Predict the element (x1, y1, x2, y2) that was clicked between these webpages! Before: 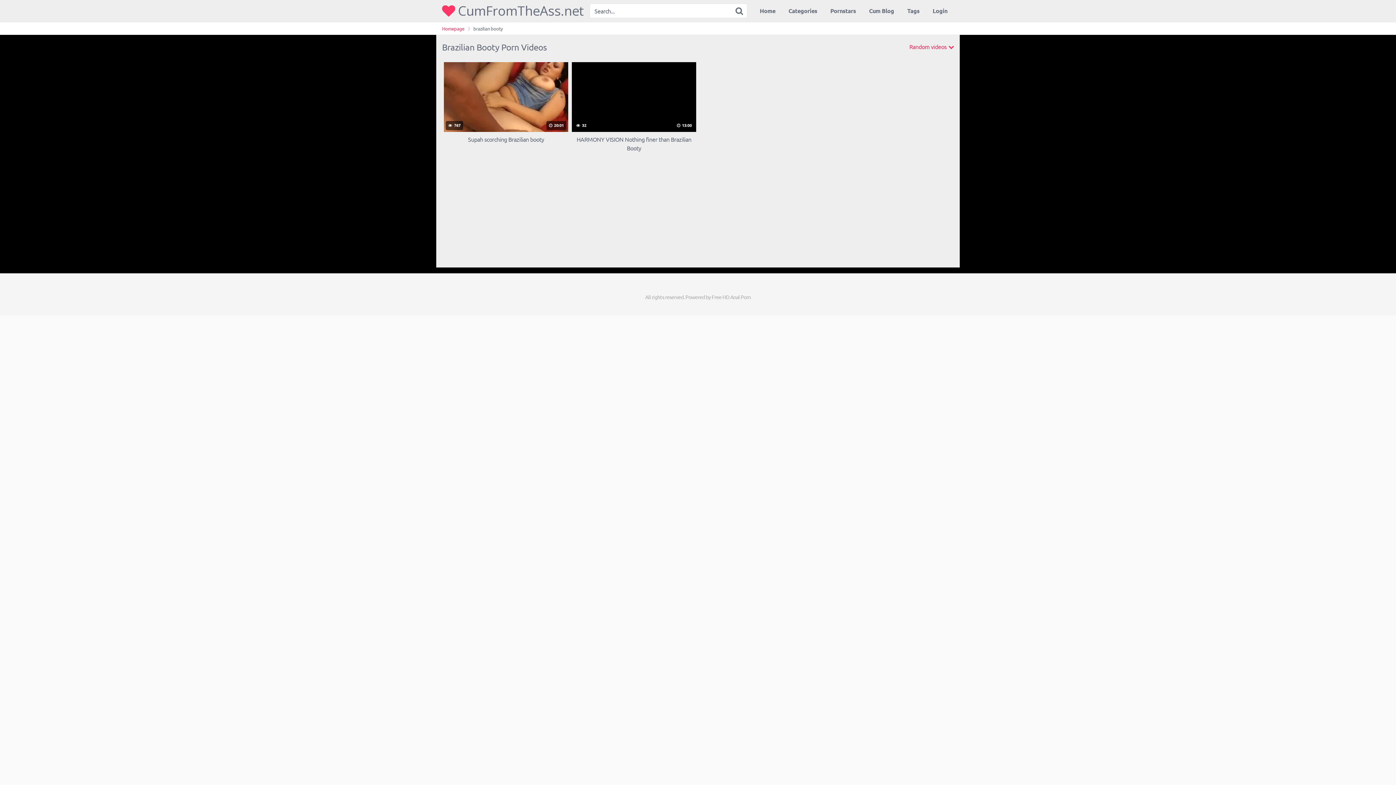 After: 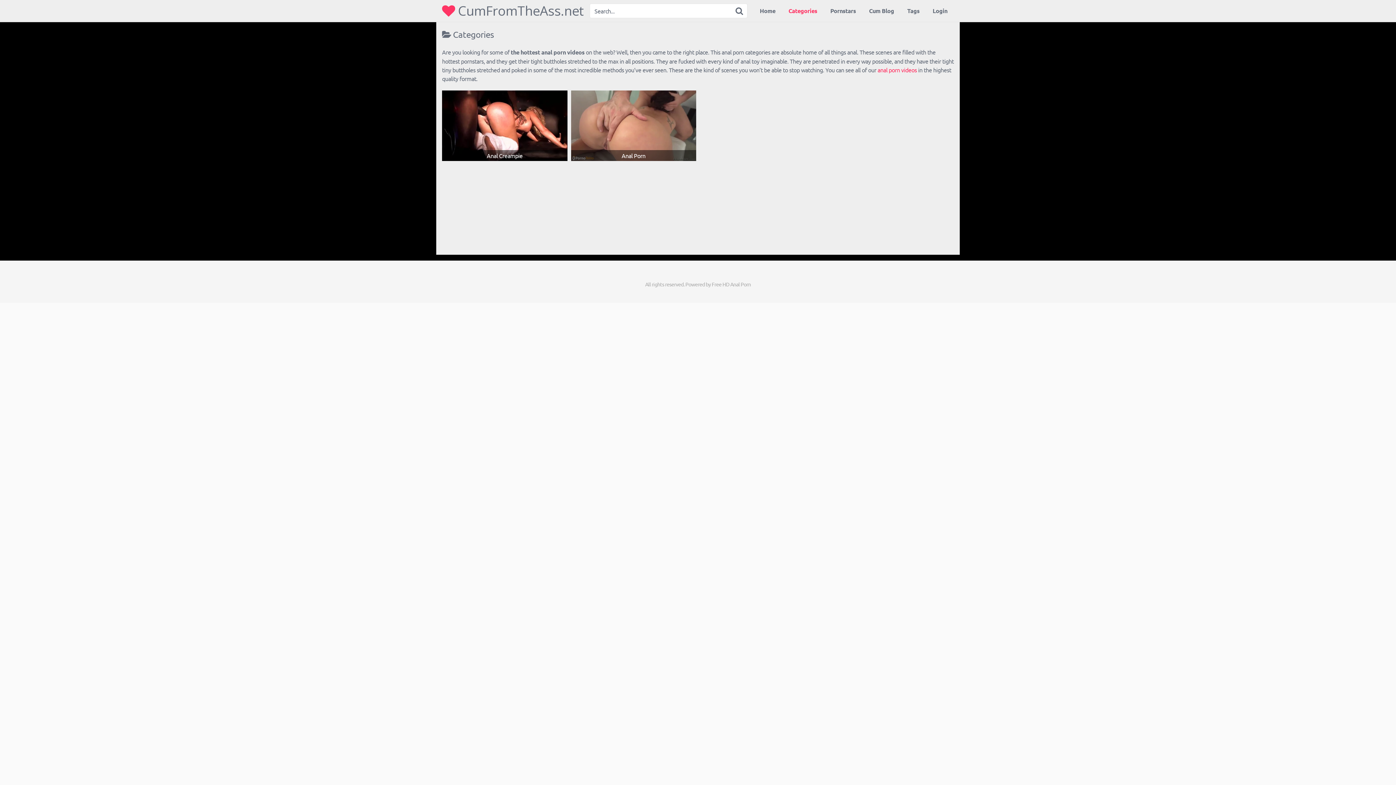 Action: label: Categories bbox: (782, 0, 824, 21)